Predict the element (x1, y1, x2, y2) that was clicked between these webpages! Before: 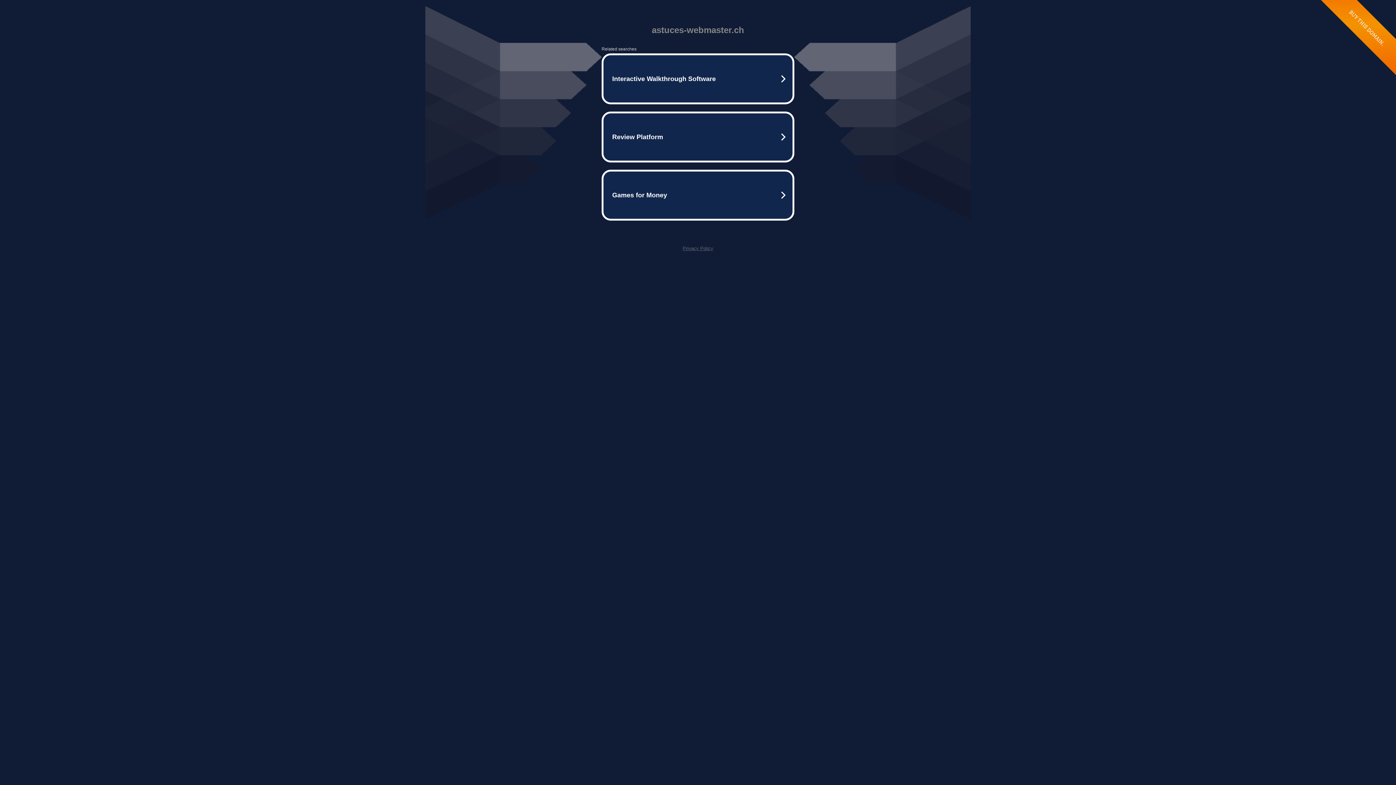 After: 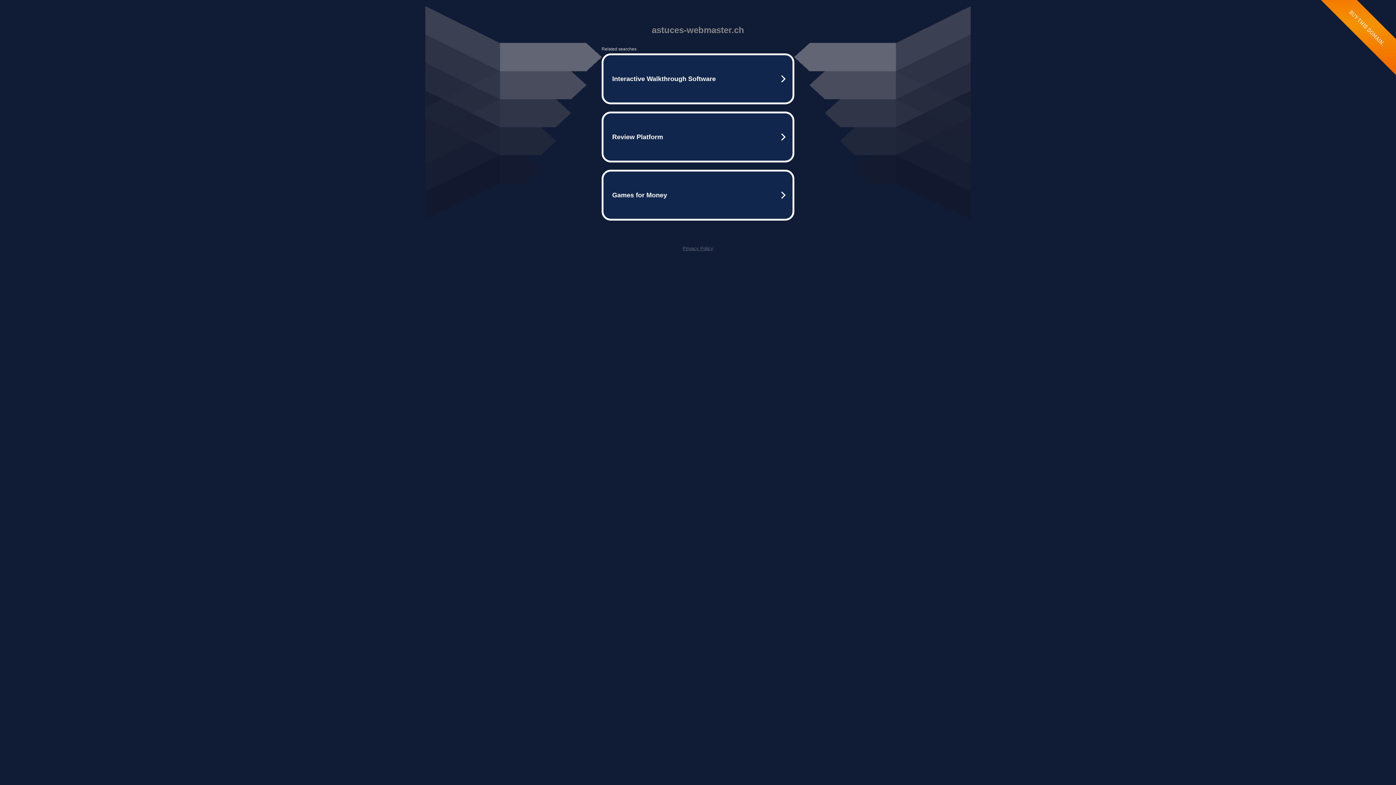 Action: label: Privacy Policy bbox: (682, 245, 713, 251)